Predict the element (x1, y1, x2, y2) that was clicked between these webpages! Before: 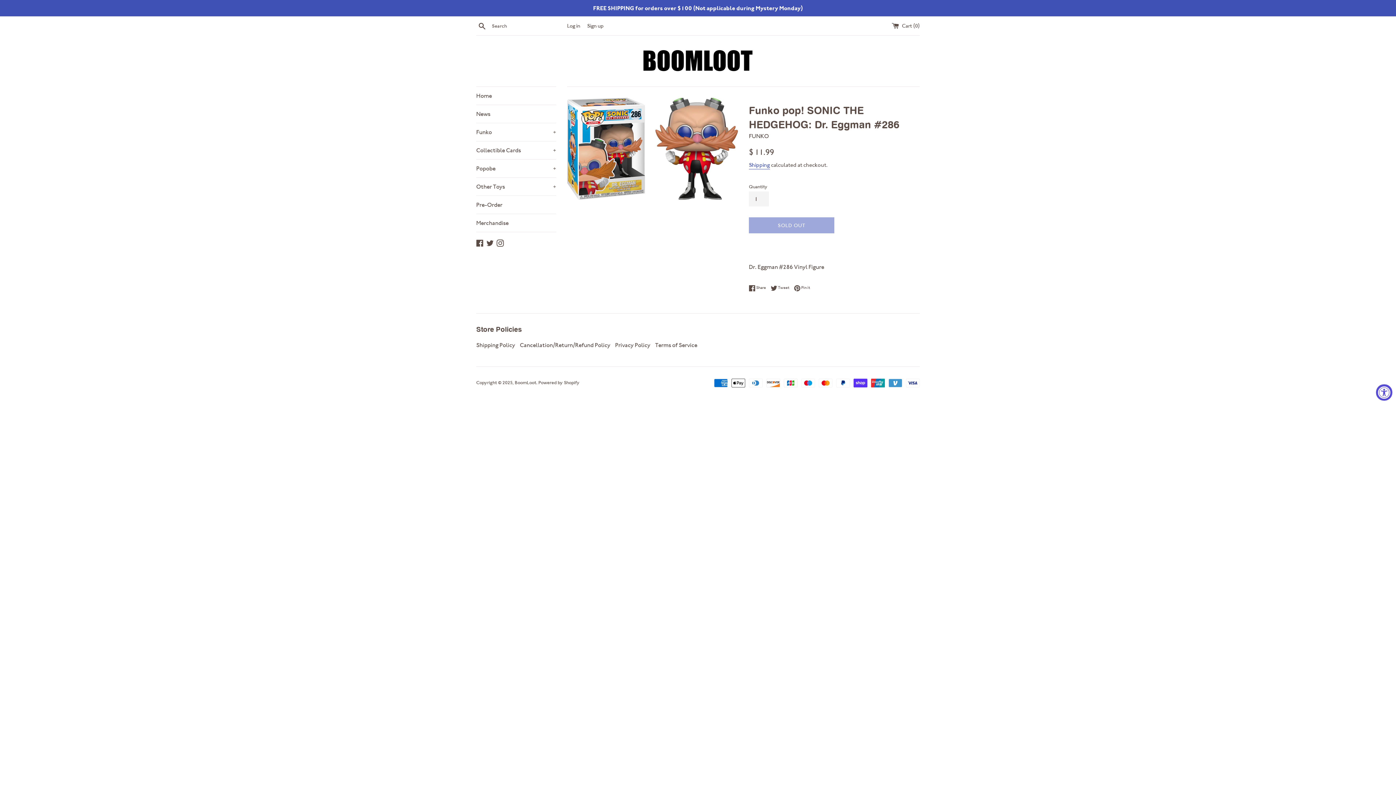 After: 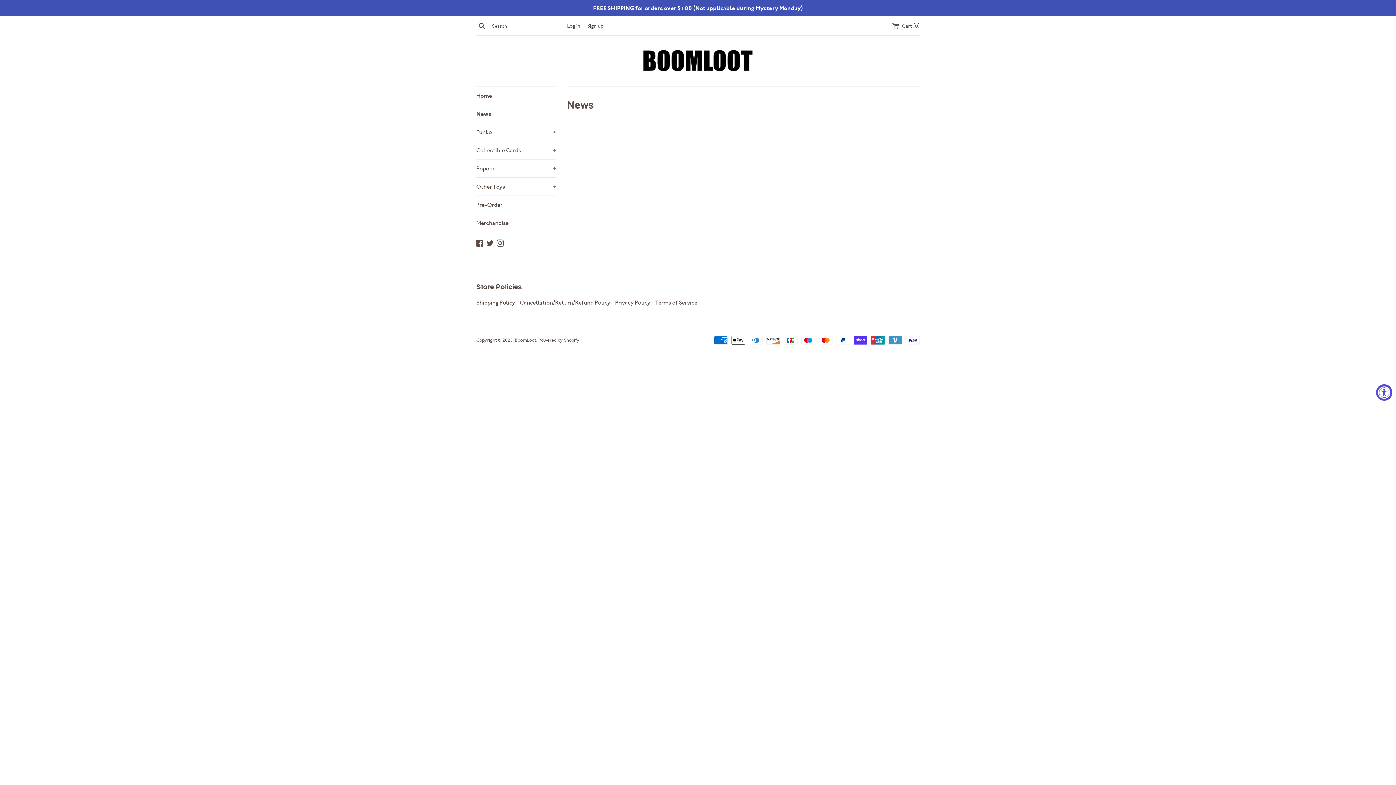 Action: label: News bbox: (476, 105, 556, 122)